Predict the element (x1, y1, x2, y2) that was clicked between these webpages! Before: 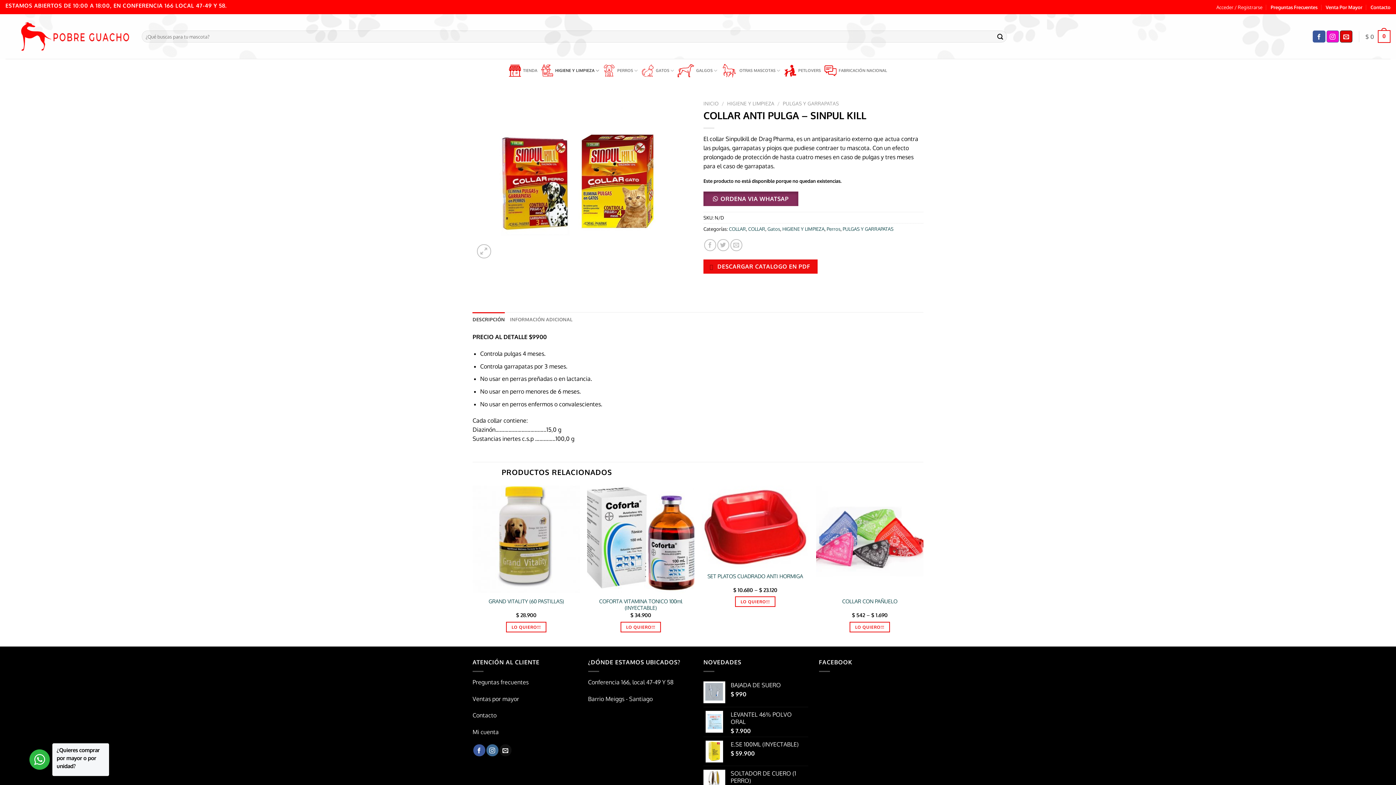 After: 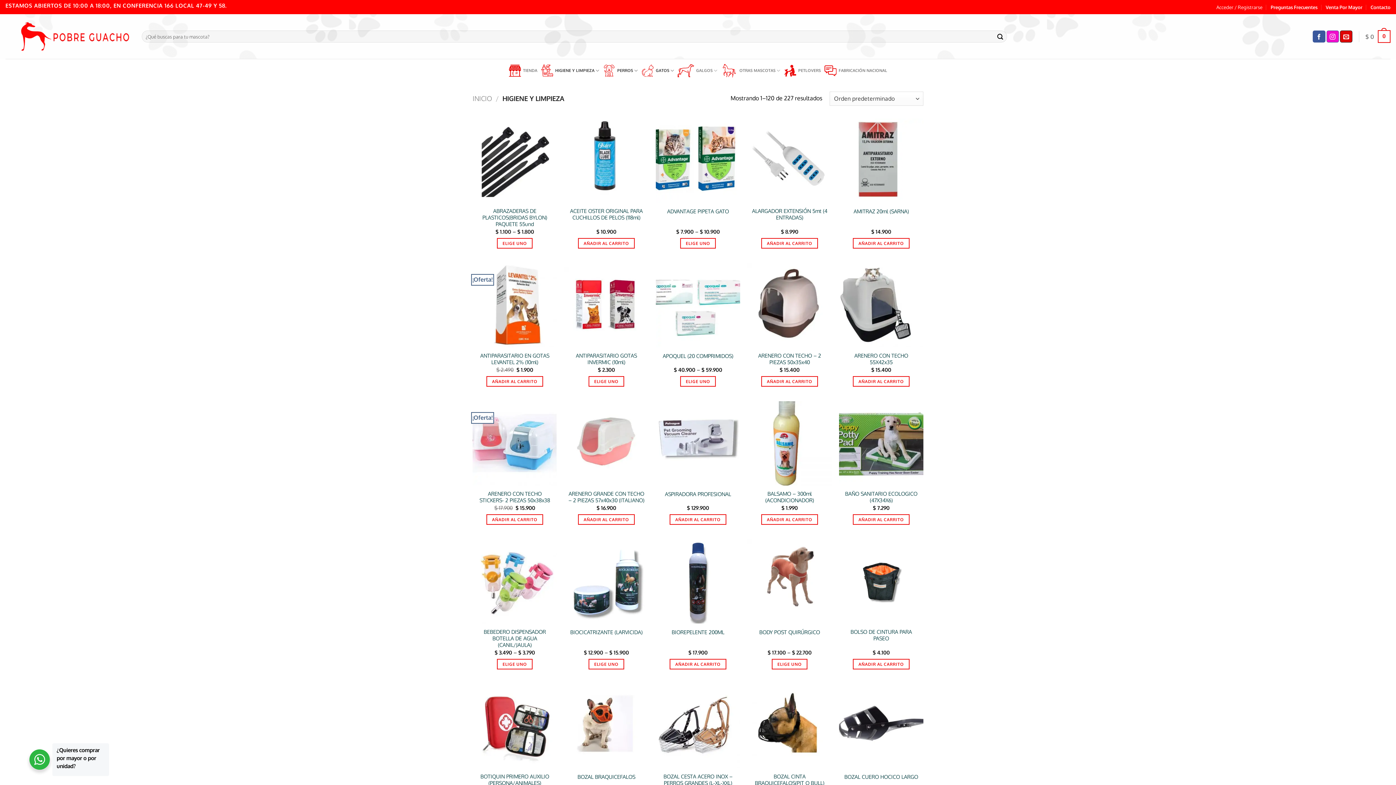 Action: label: HIGIENE Y LIMPIEZA bbox: (727, 100, 774, 106)